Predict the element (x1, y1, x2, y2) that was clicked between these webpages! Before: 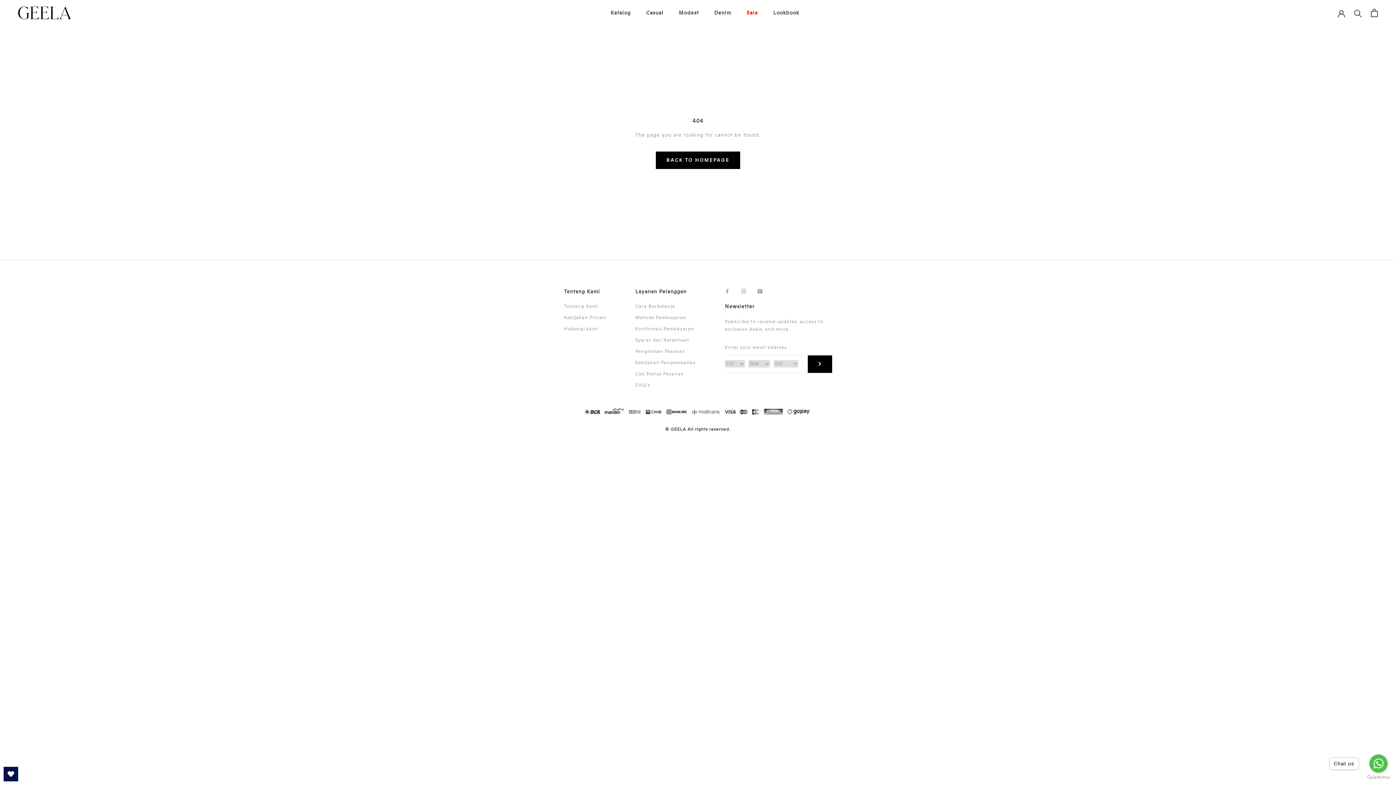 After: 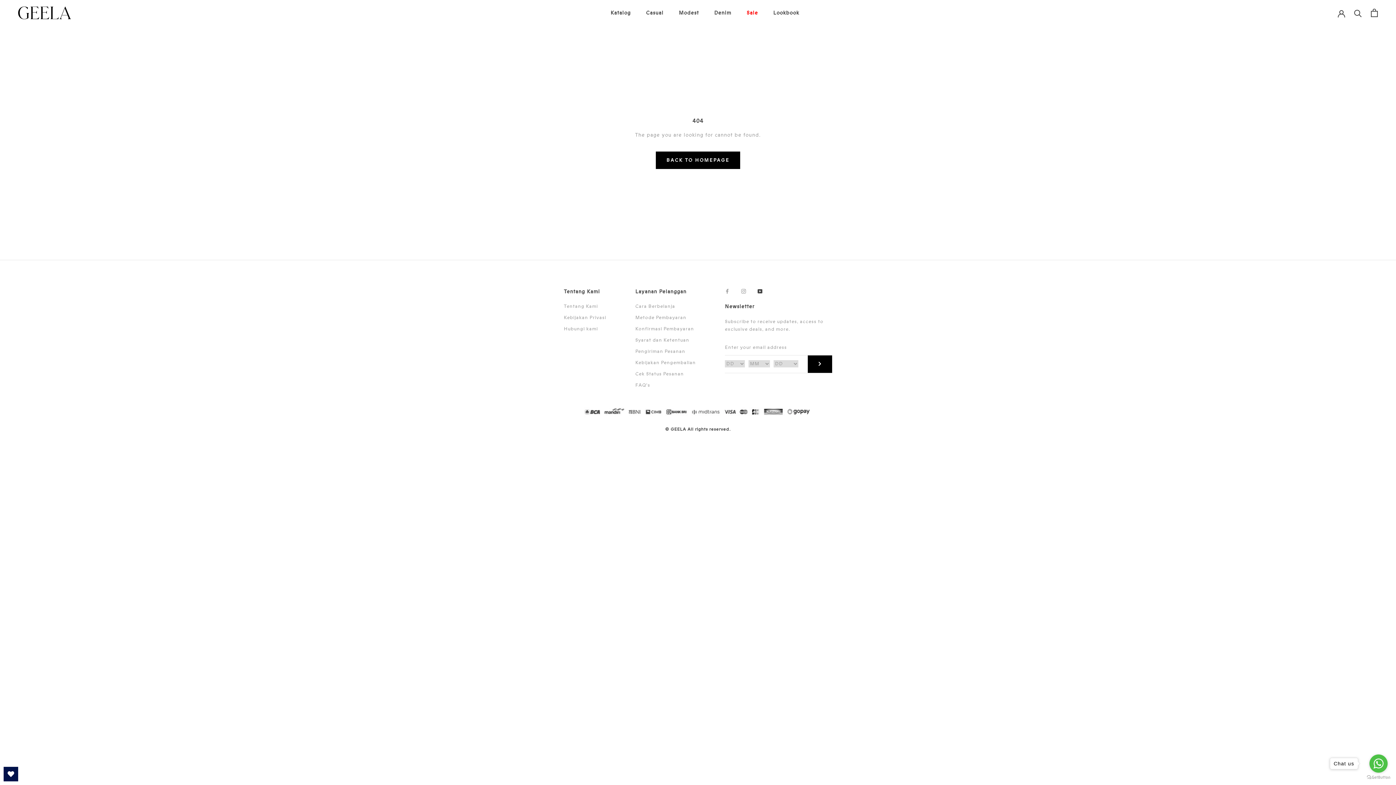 Action: label: YouTube bbox: (757, 287, 762, 295)